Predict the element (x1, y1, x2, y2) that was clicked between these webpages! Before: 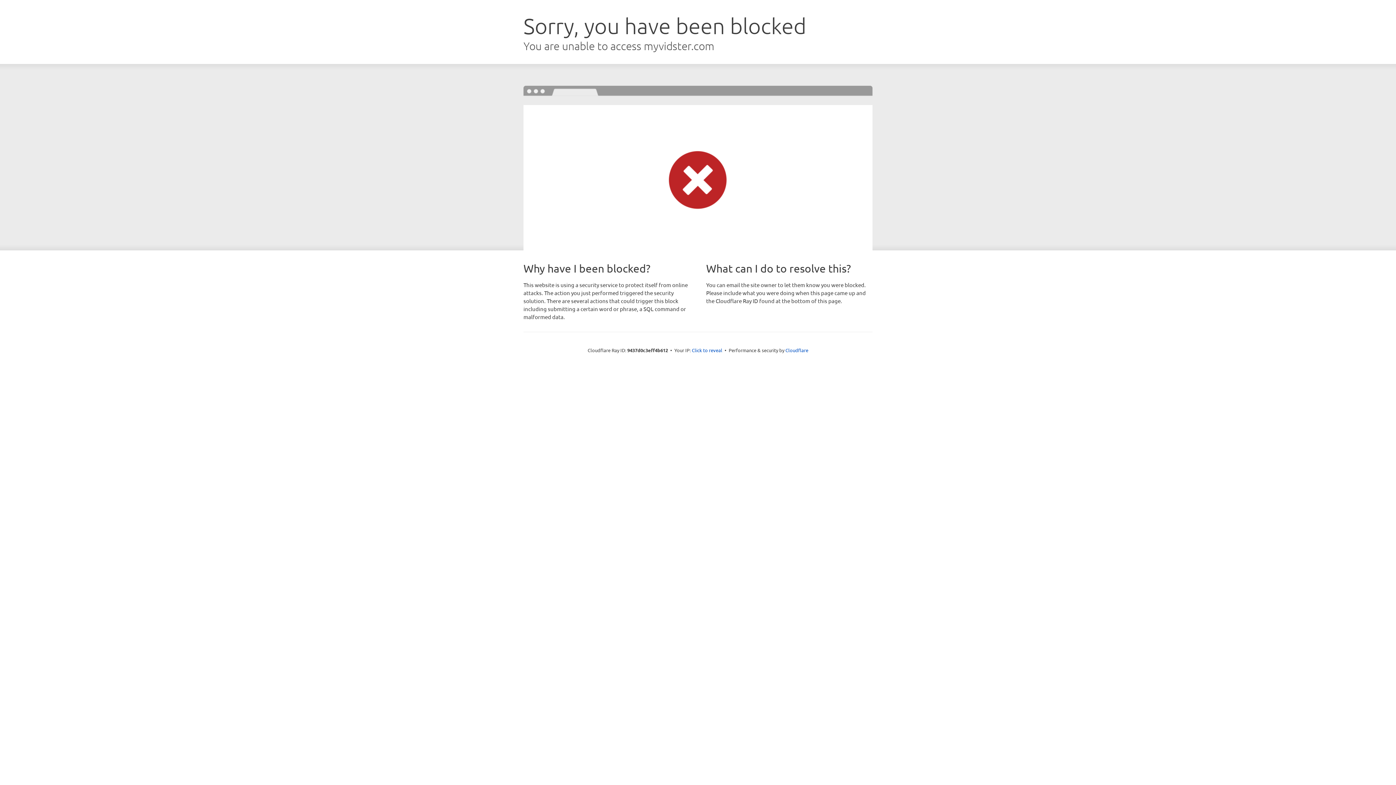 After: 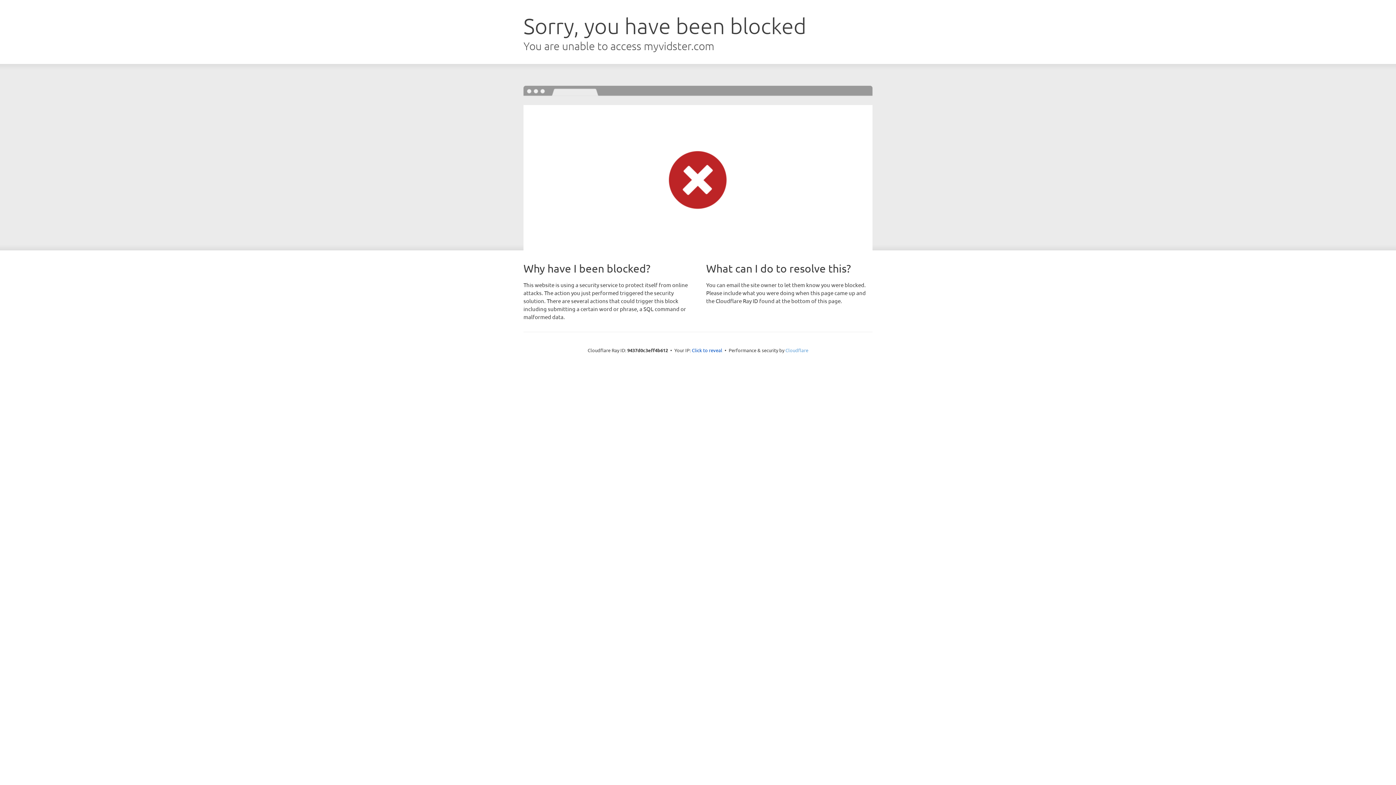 Action: label: Cloudflare bbox: (785, 347, 808, 353)